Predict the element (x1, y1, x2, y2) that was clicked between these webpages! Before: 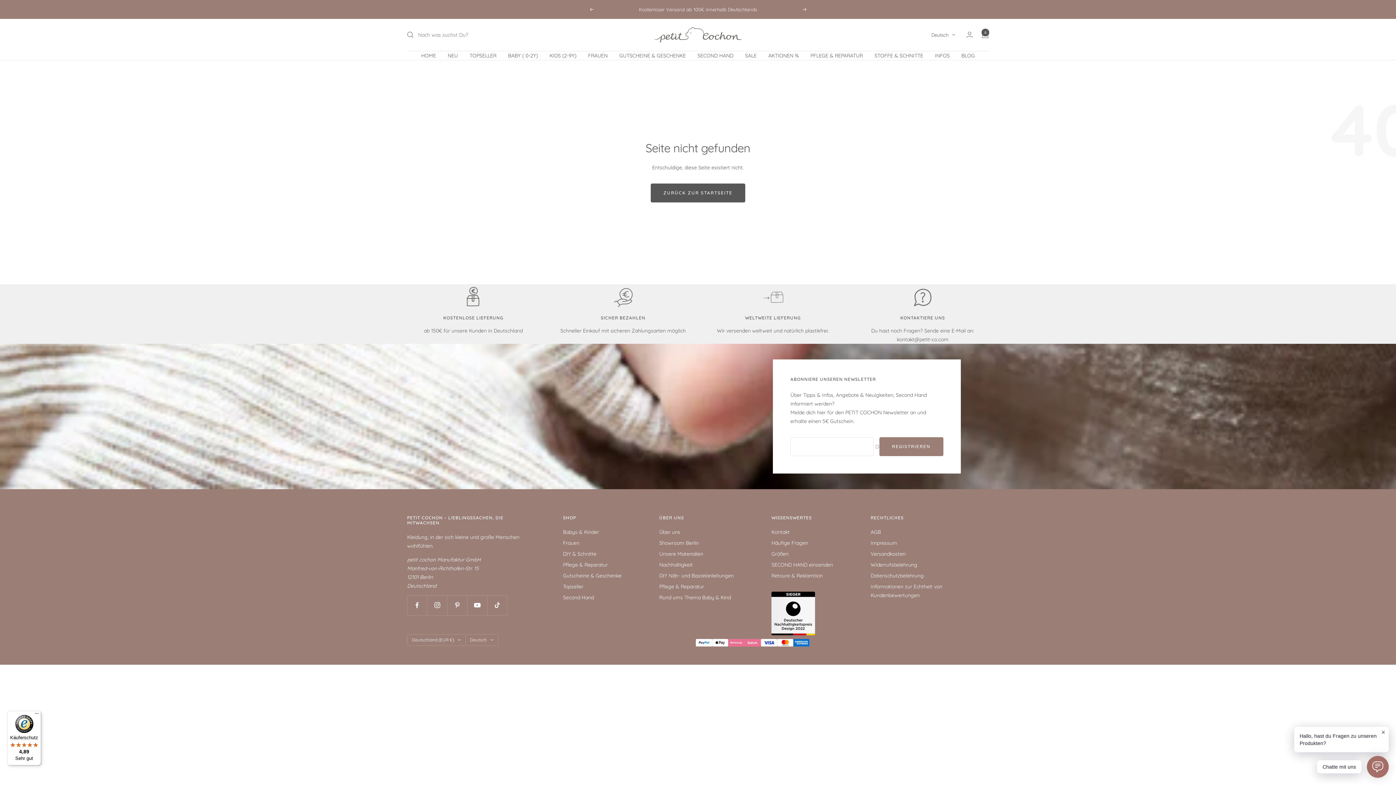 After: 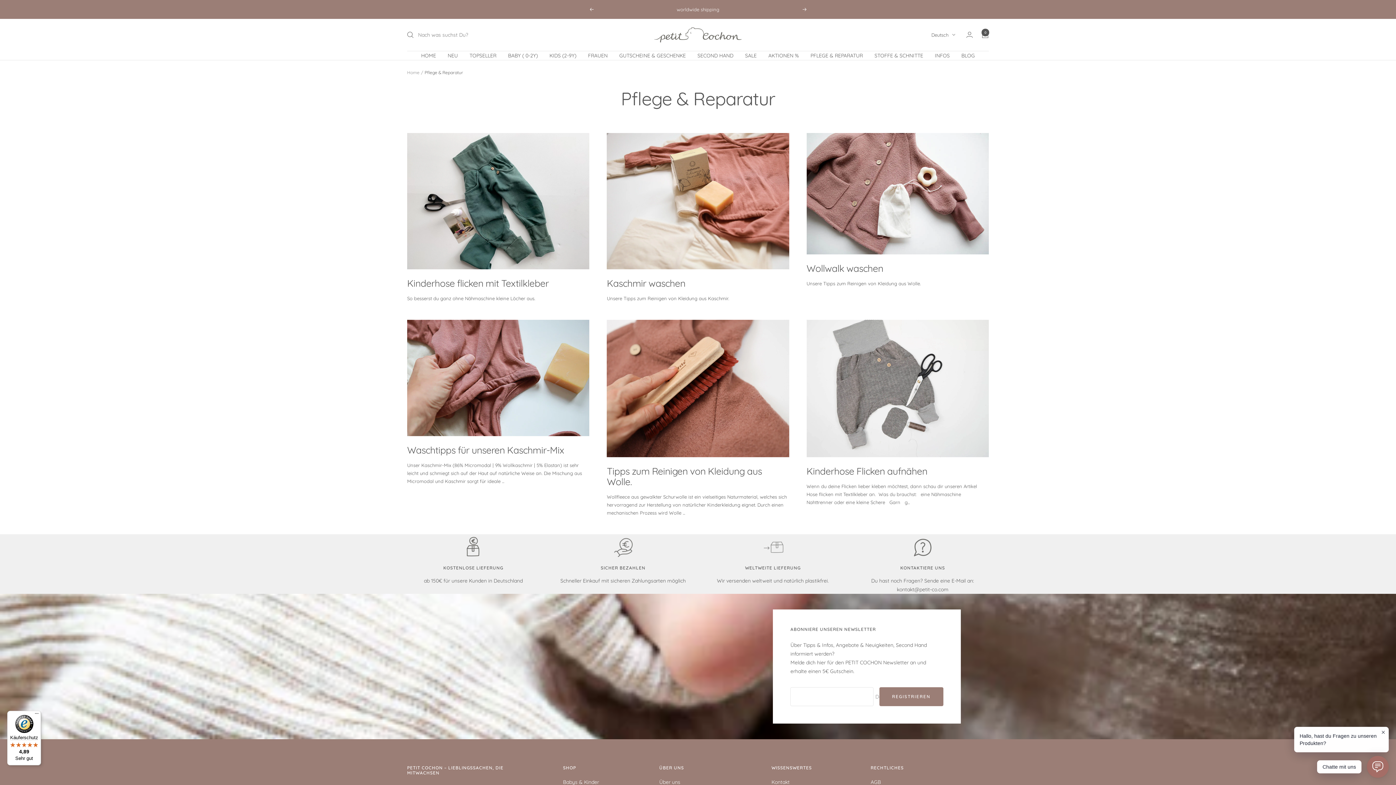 Action: label: Pflege & Reparatur bbox: (659, 582, 704, 591)